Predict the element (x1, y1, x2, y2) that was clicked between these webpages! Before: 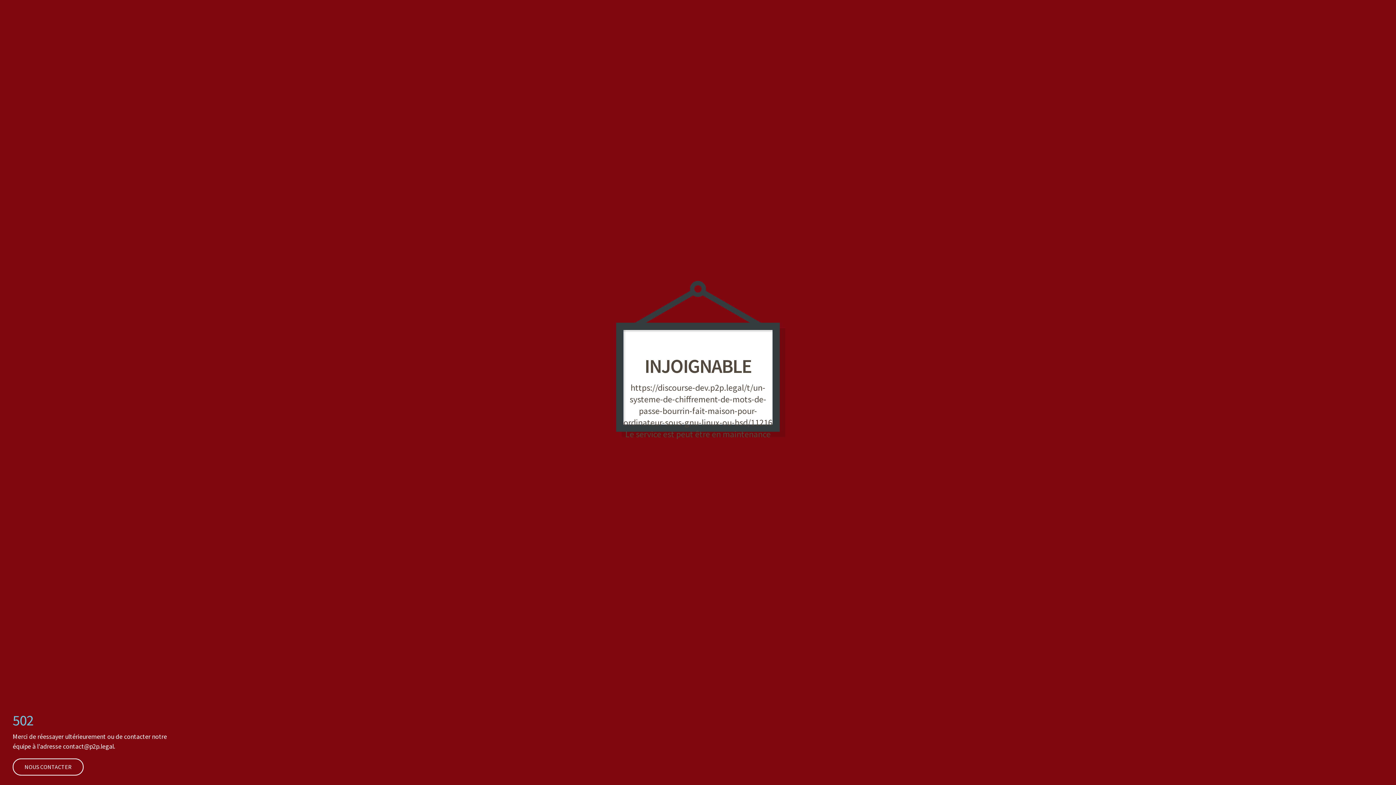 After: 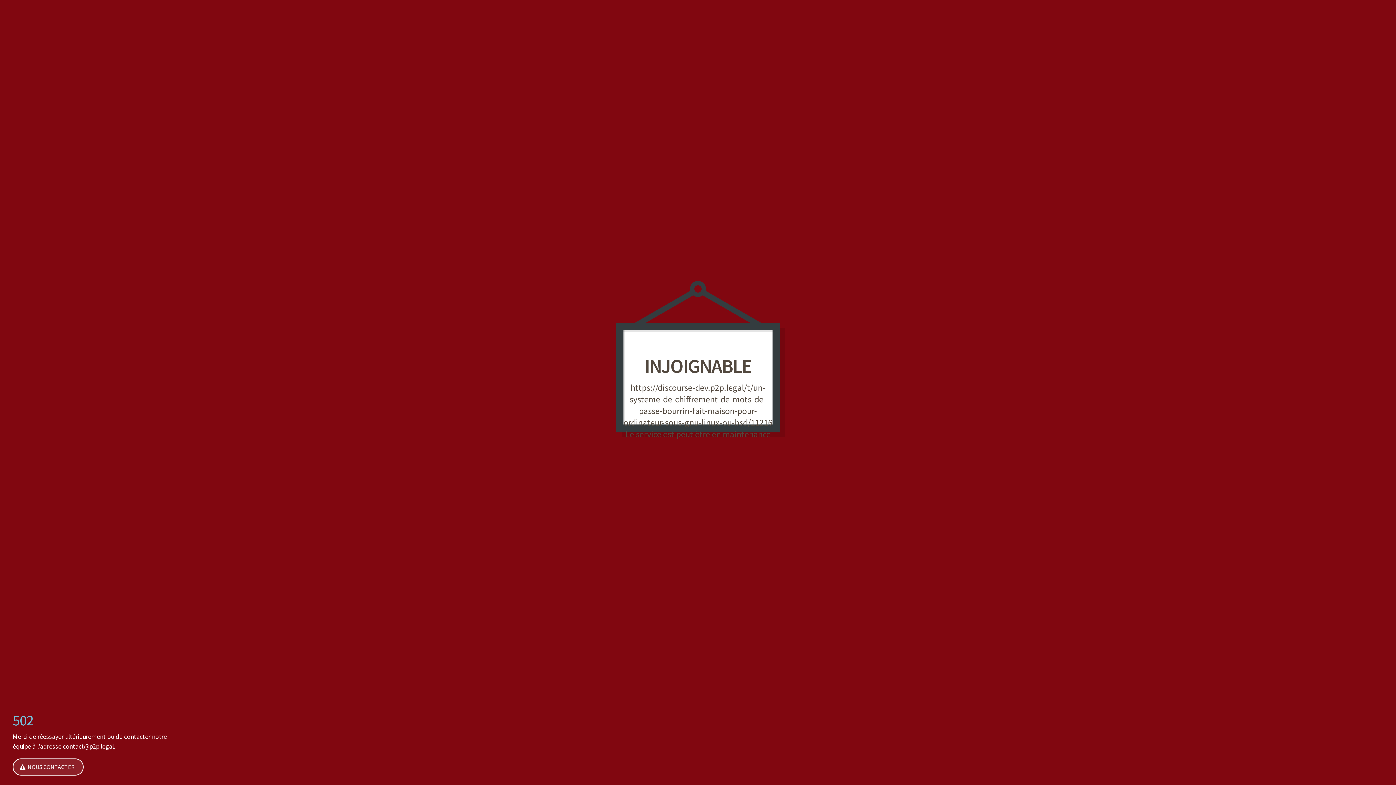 Action: label: NOUS CONTACTER bbox: (12, 758, 83, 776)